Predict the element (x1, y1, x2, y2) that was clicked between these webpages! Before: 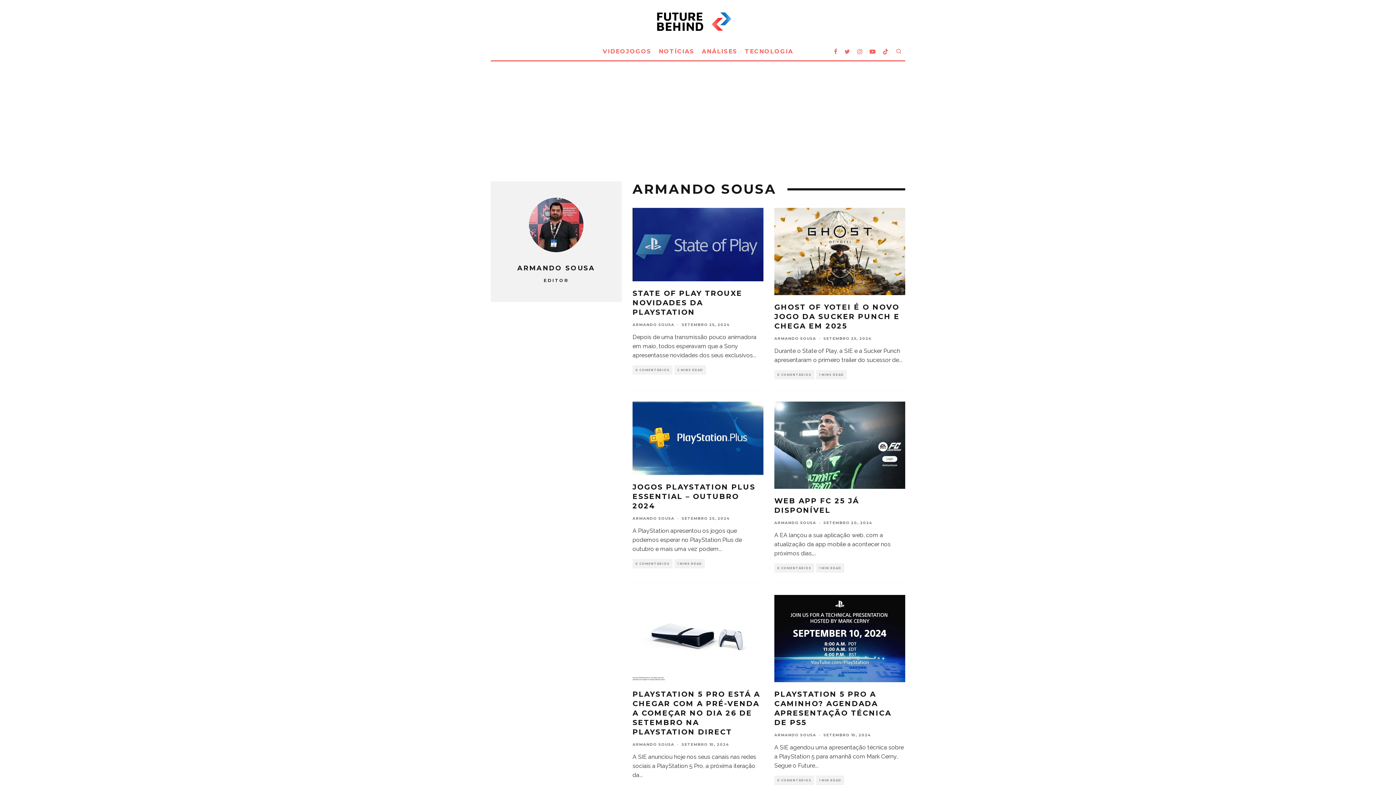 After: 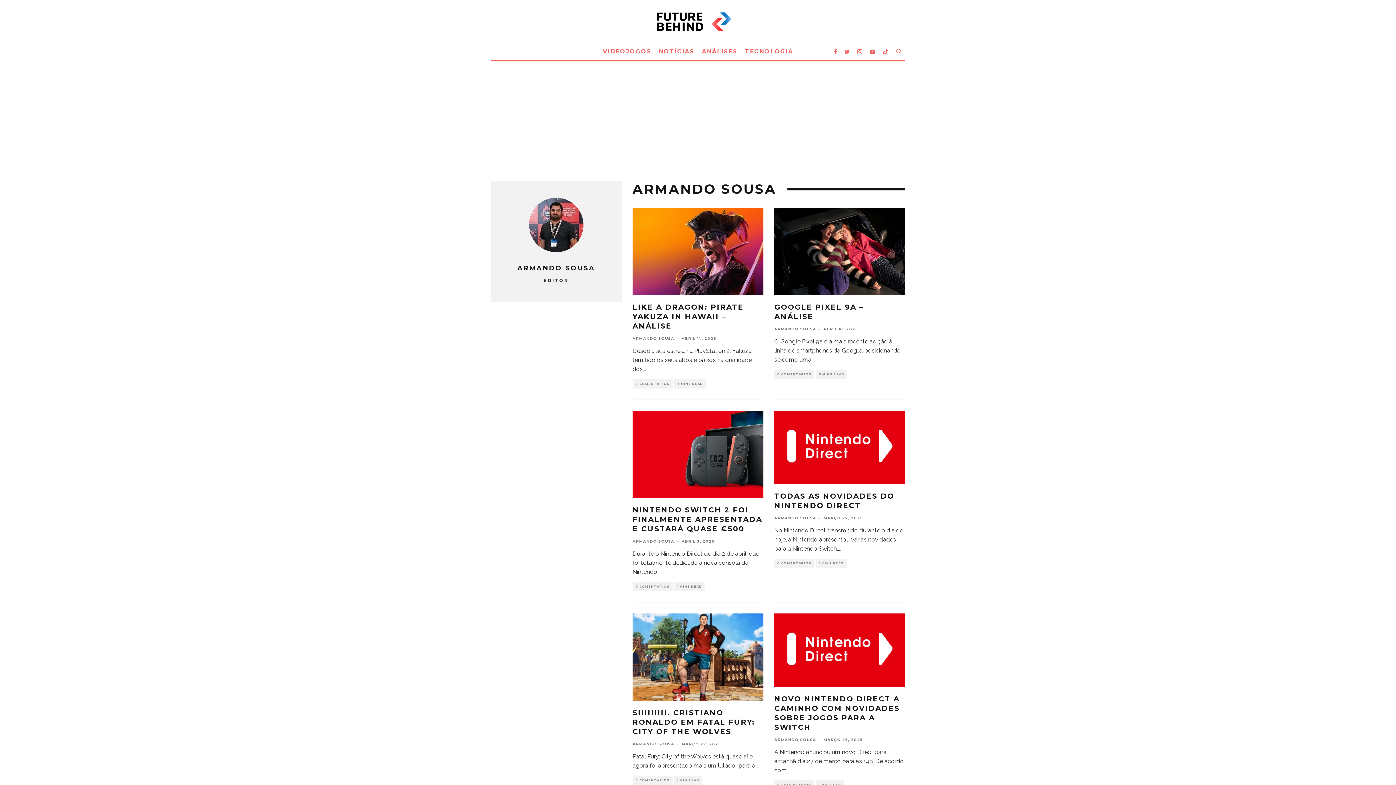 Action: bbox: (529, 246, 583, 253)